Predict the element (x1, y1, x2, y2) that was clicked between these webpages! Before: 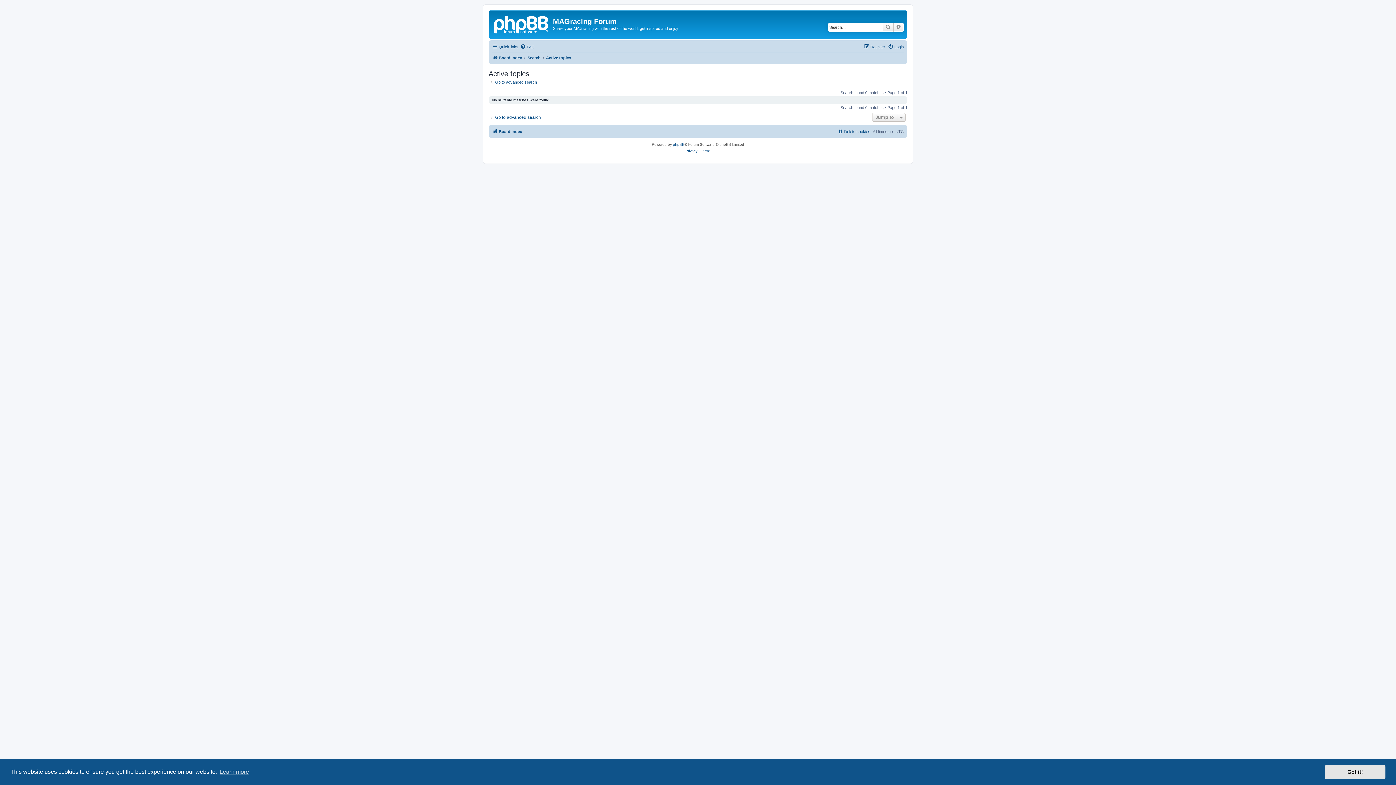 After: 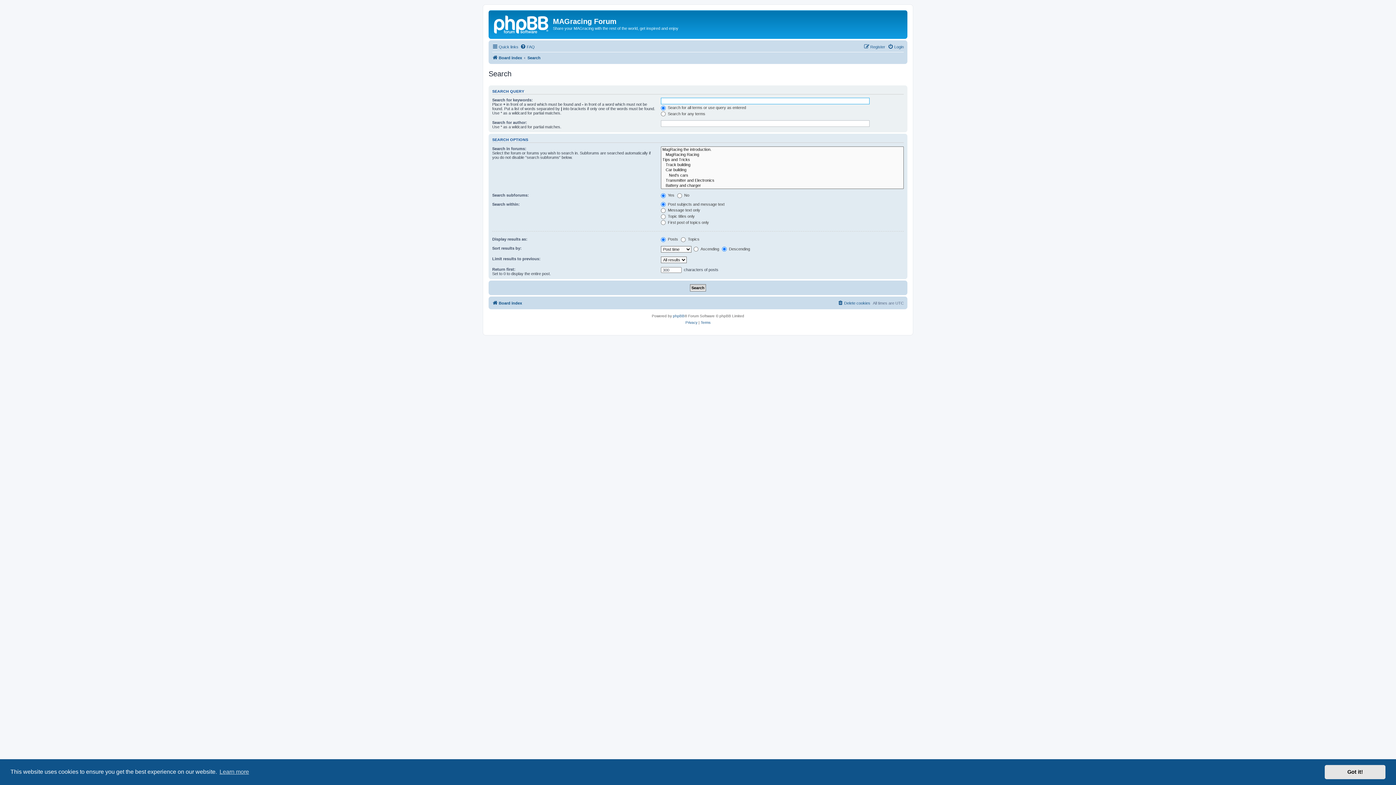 Action: bbox: (893, 22, 904, 31) label: Advanced search